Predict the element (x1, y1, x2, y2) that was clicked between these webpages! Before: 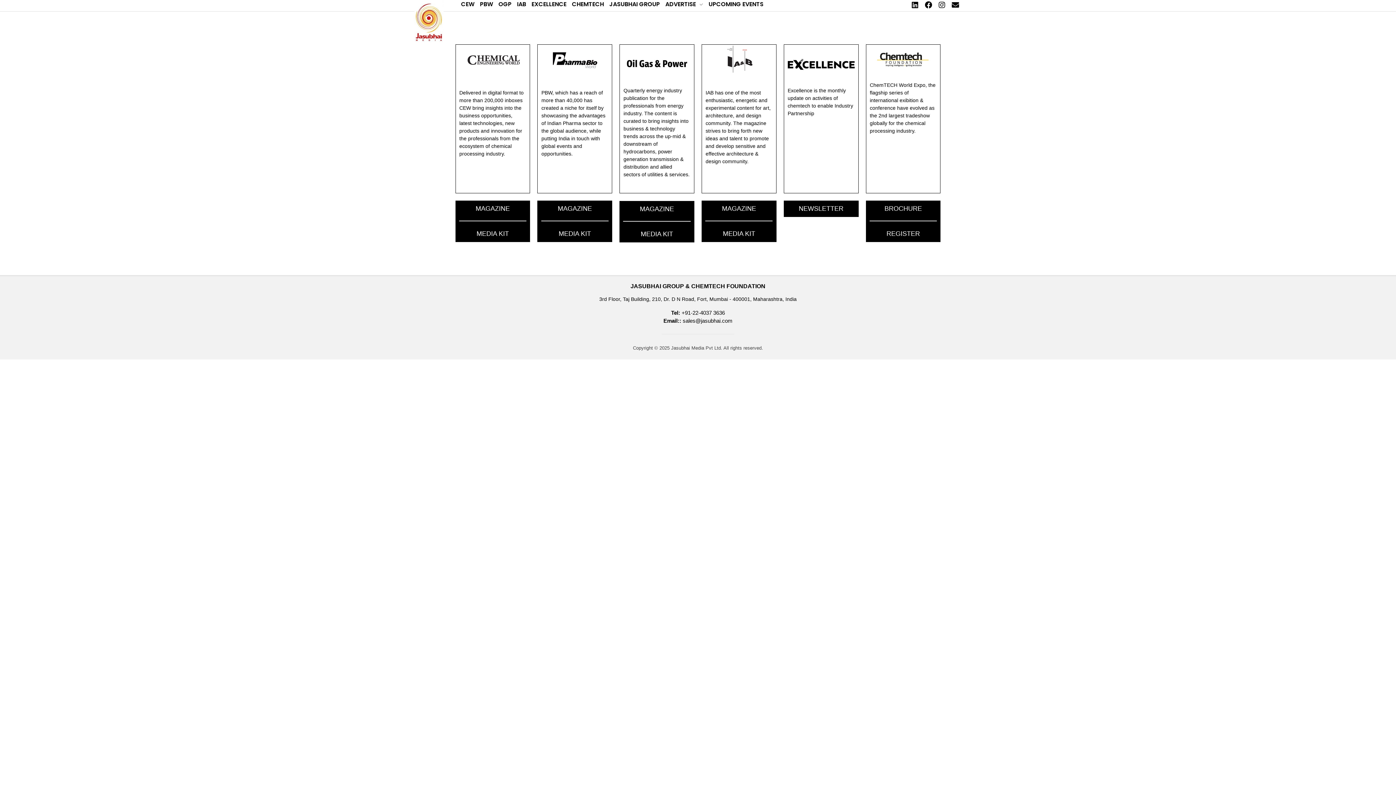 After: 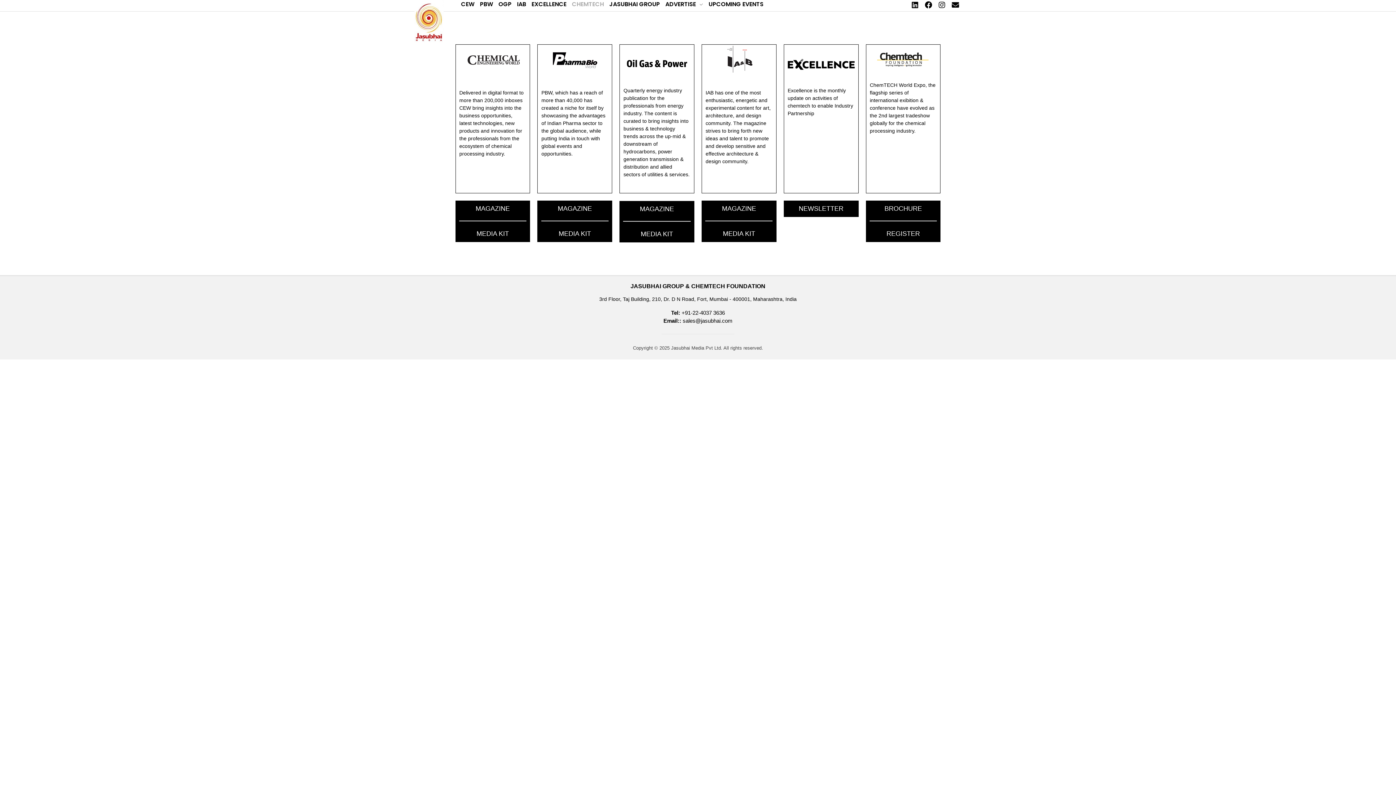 Action: label: CHEMTECH bbox: (572, 0, 604, 8)